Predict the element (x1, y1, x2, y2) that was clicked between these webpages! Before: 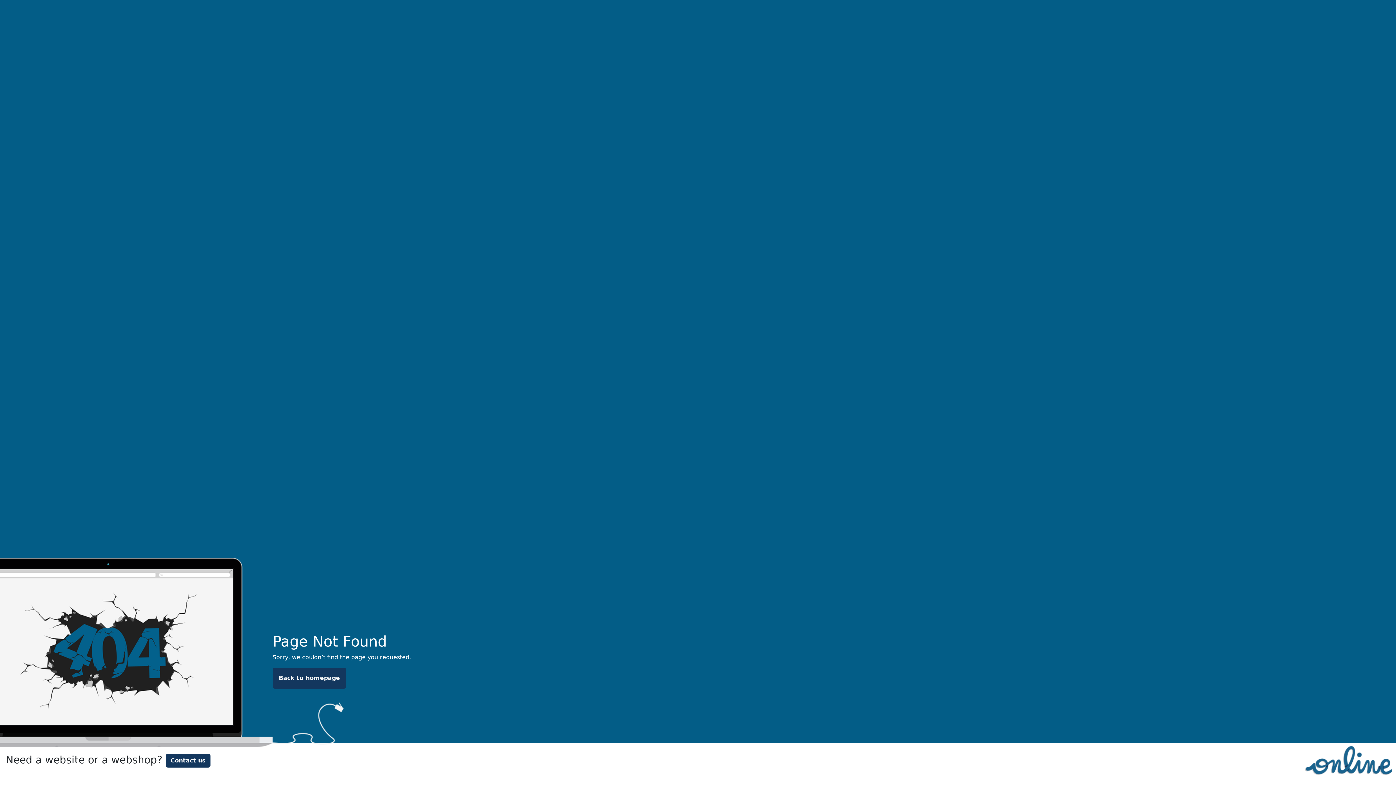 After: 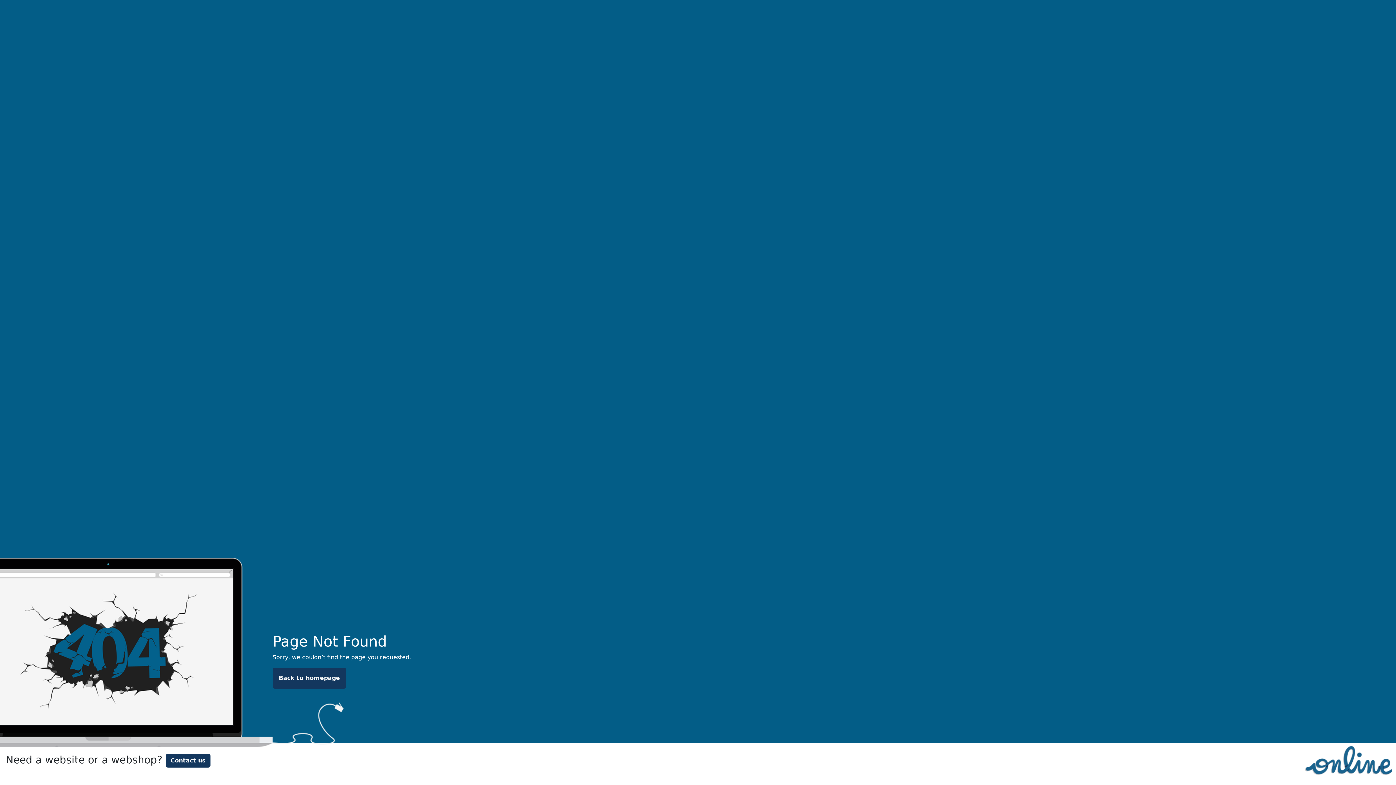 Action: bbox: (1301, 756, 1396, 763)